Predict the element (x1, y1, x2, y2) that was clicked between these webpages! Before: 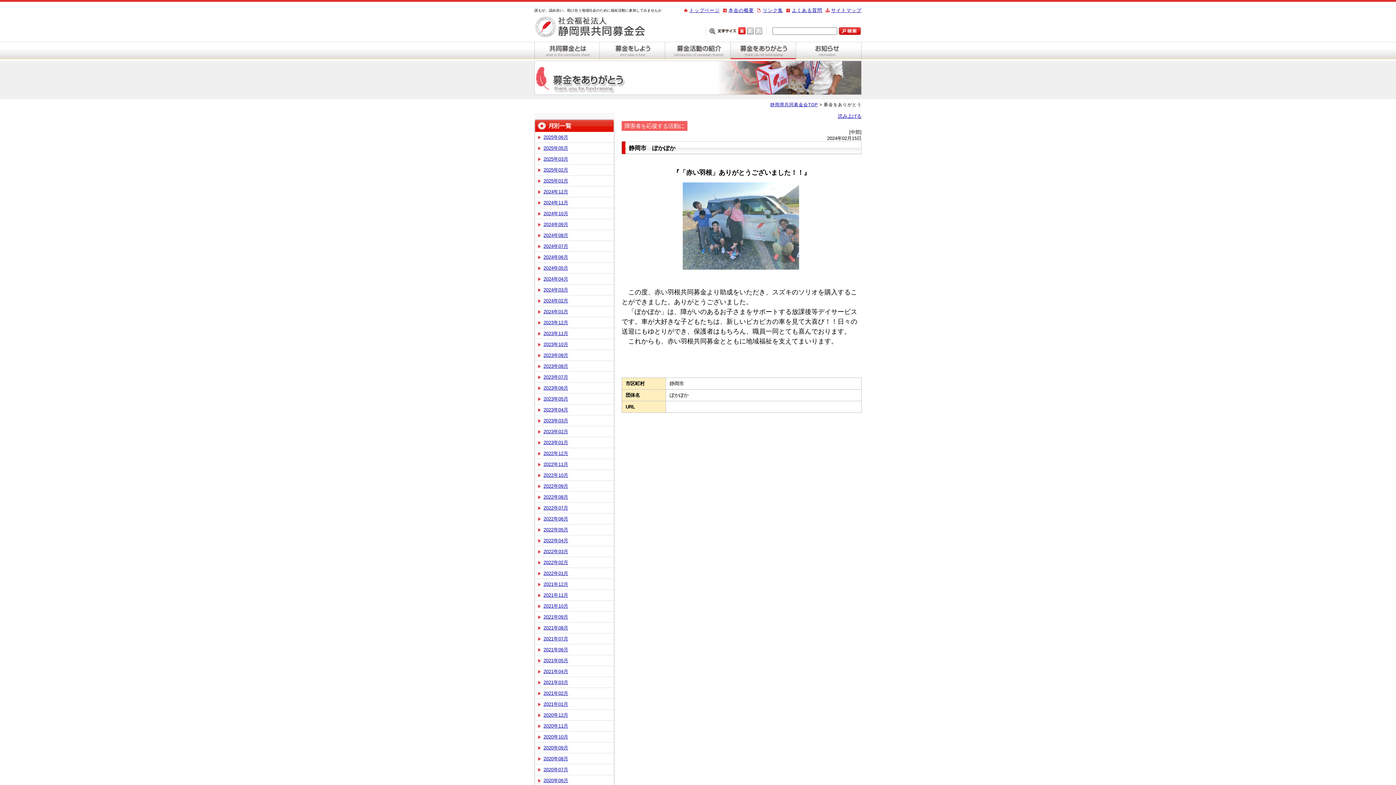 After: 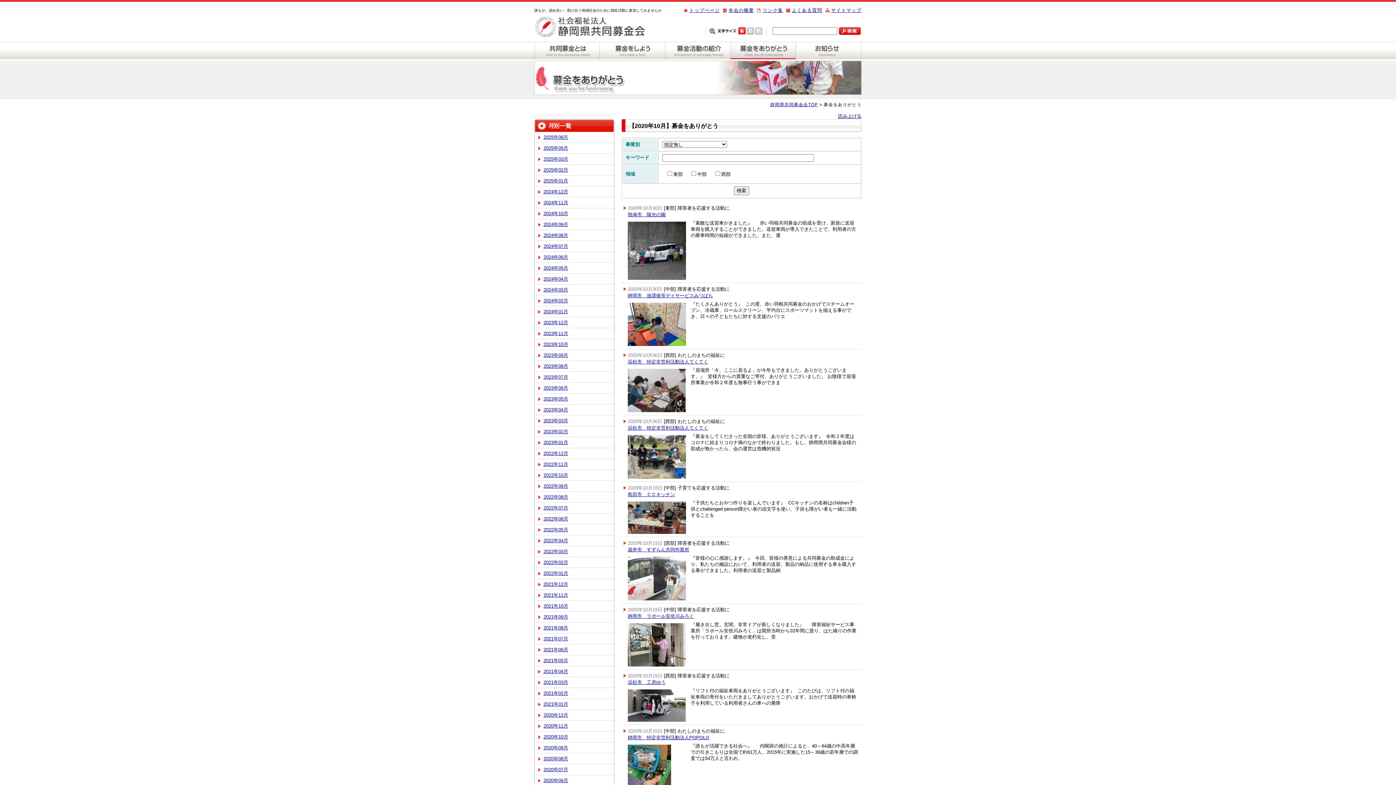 Action: bbox: (534, 732, 614, 742) label: 2020年10月